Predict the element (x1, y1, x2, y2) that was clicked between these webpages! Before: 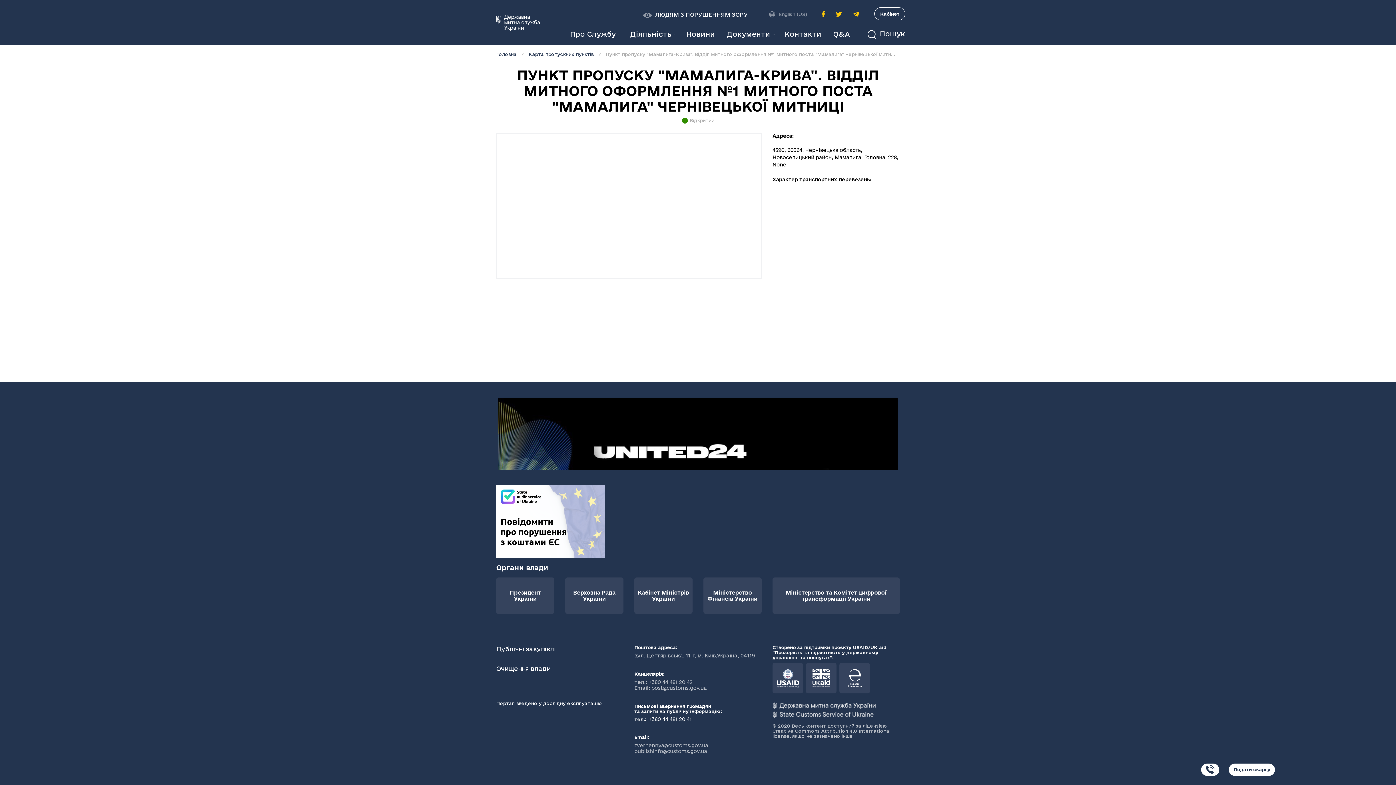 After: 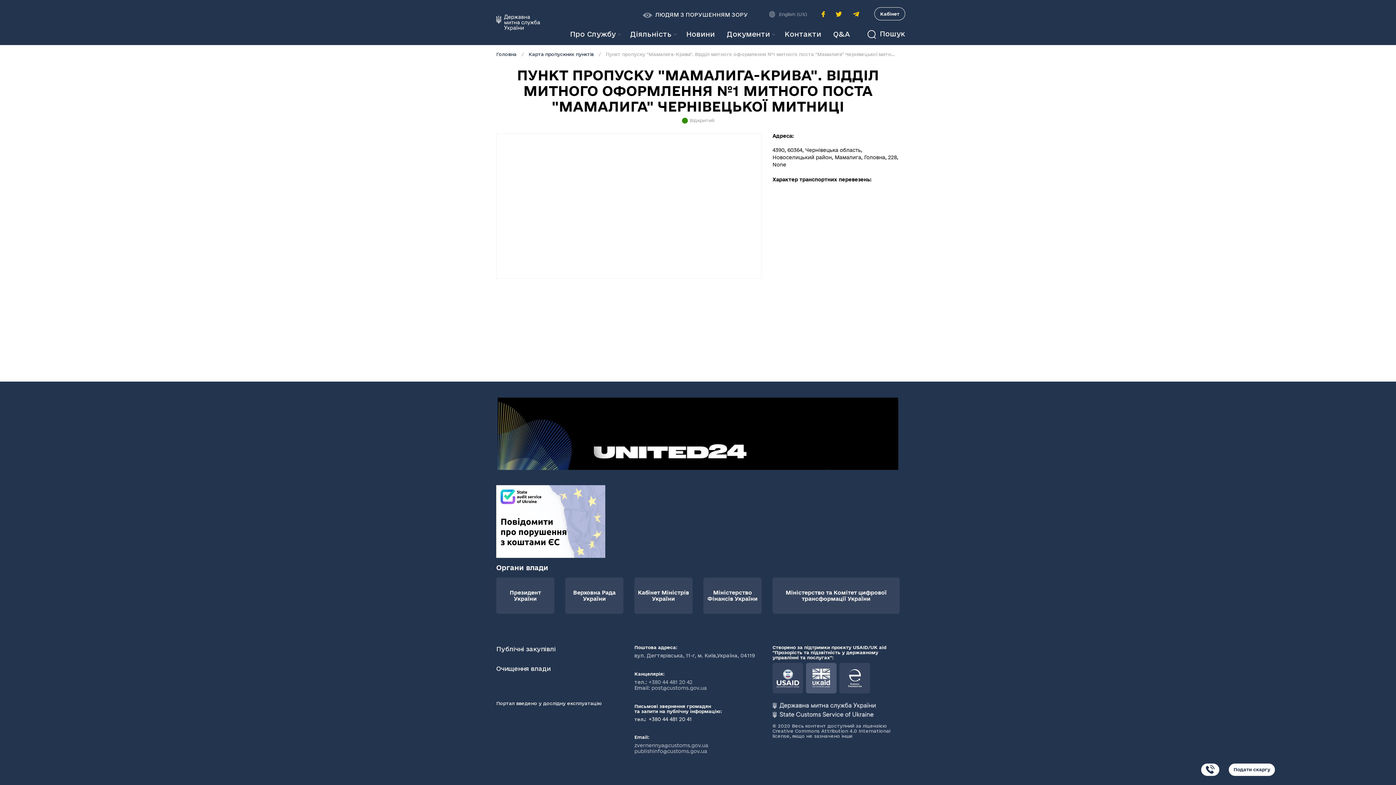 Action: bbox: (806, 663, 836, 693)